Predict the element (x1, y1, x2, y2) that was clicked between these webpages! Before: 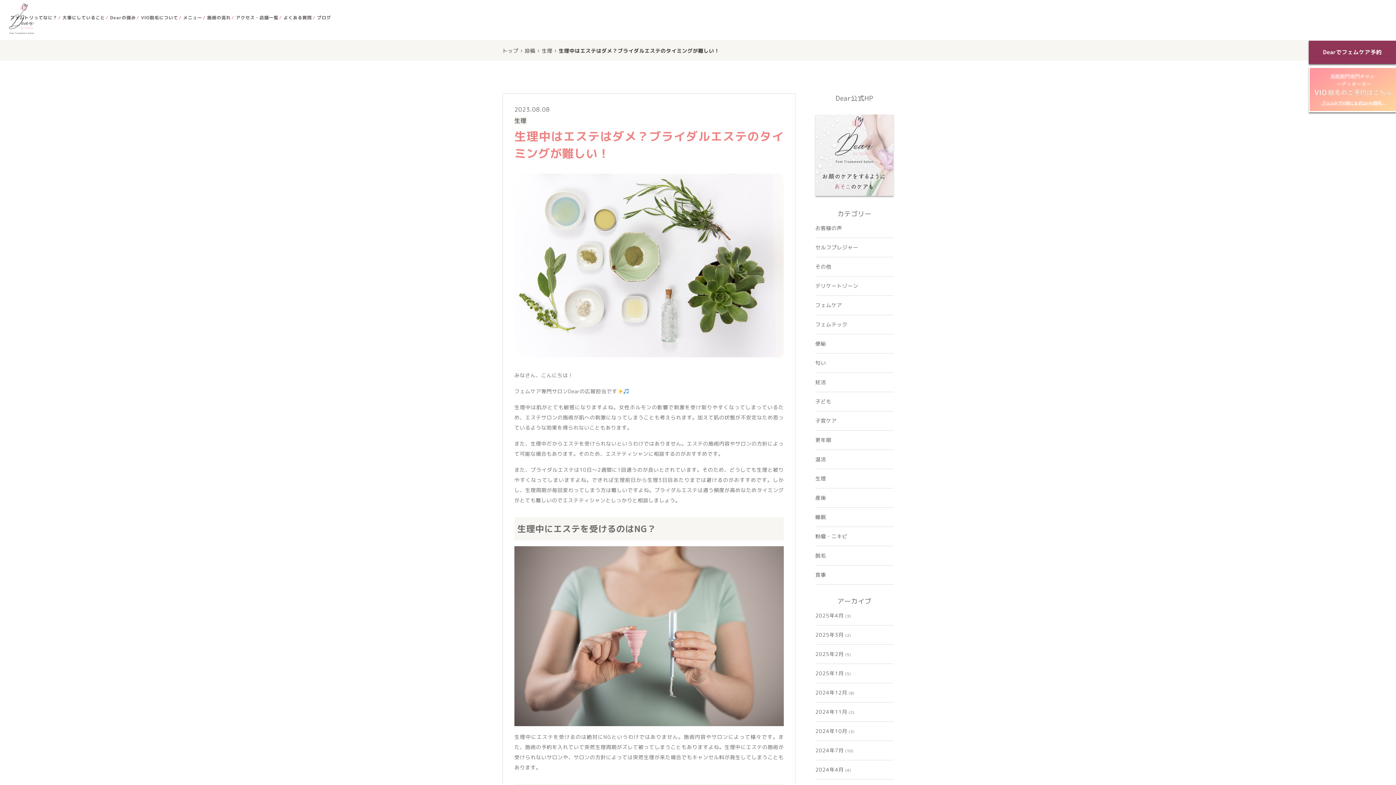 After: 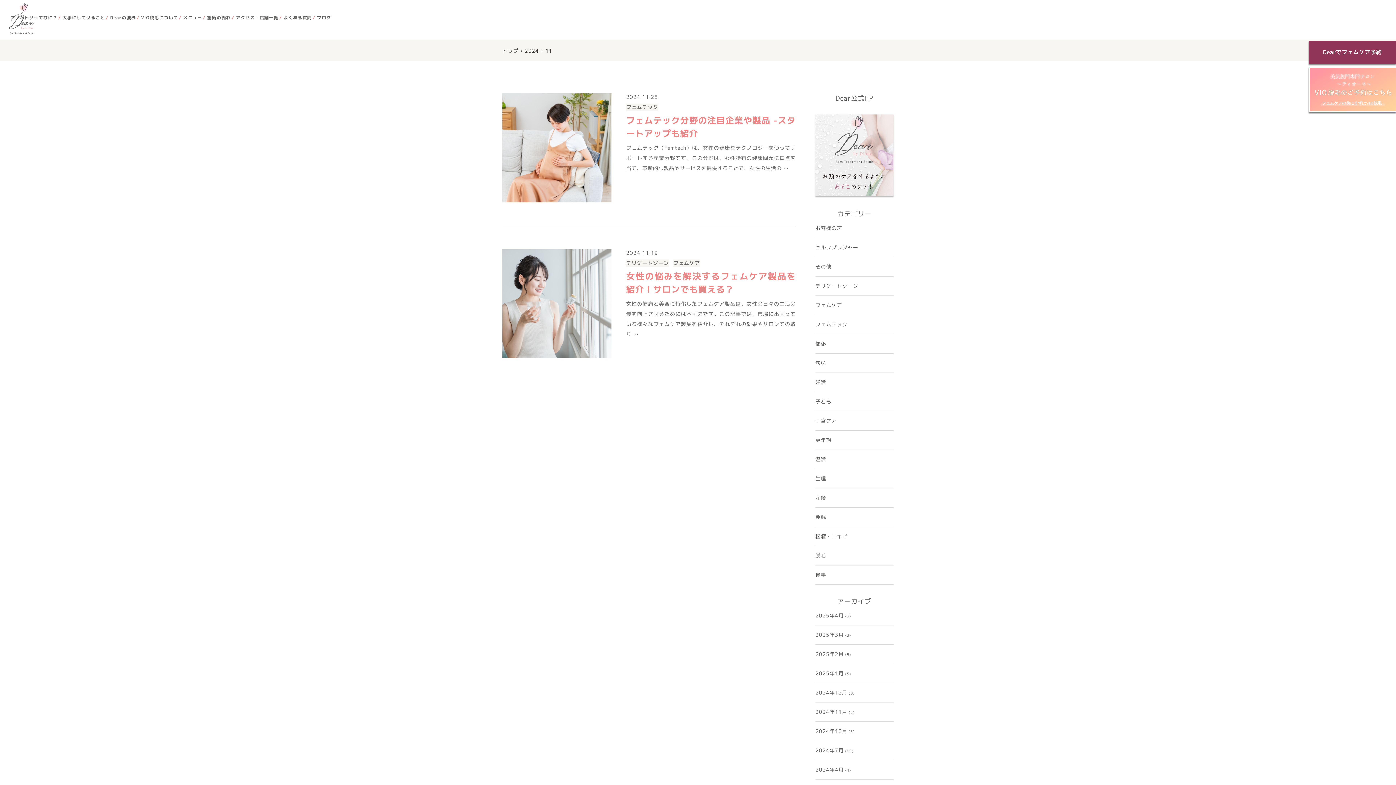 Action: label: 2024年11月 bbox: (815, 708, 847, 715)